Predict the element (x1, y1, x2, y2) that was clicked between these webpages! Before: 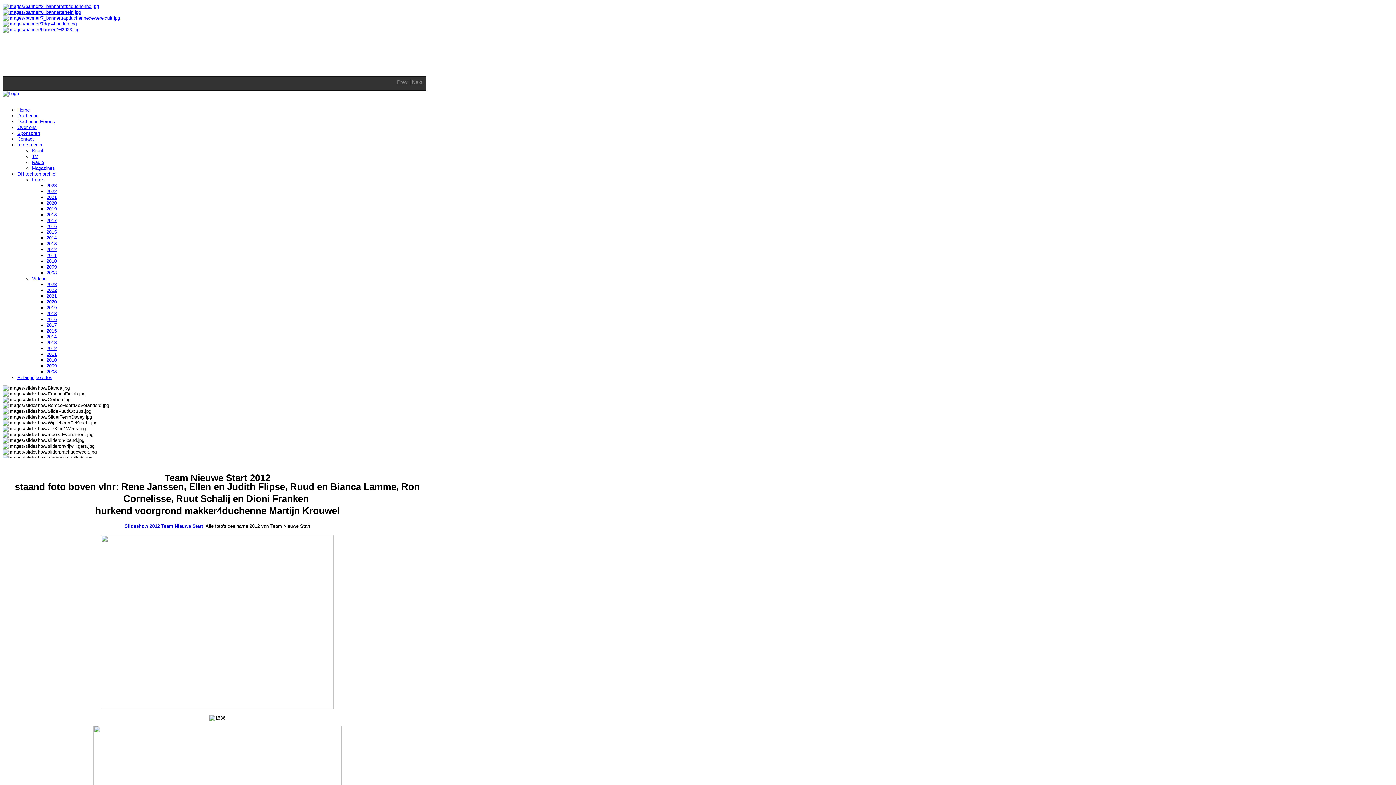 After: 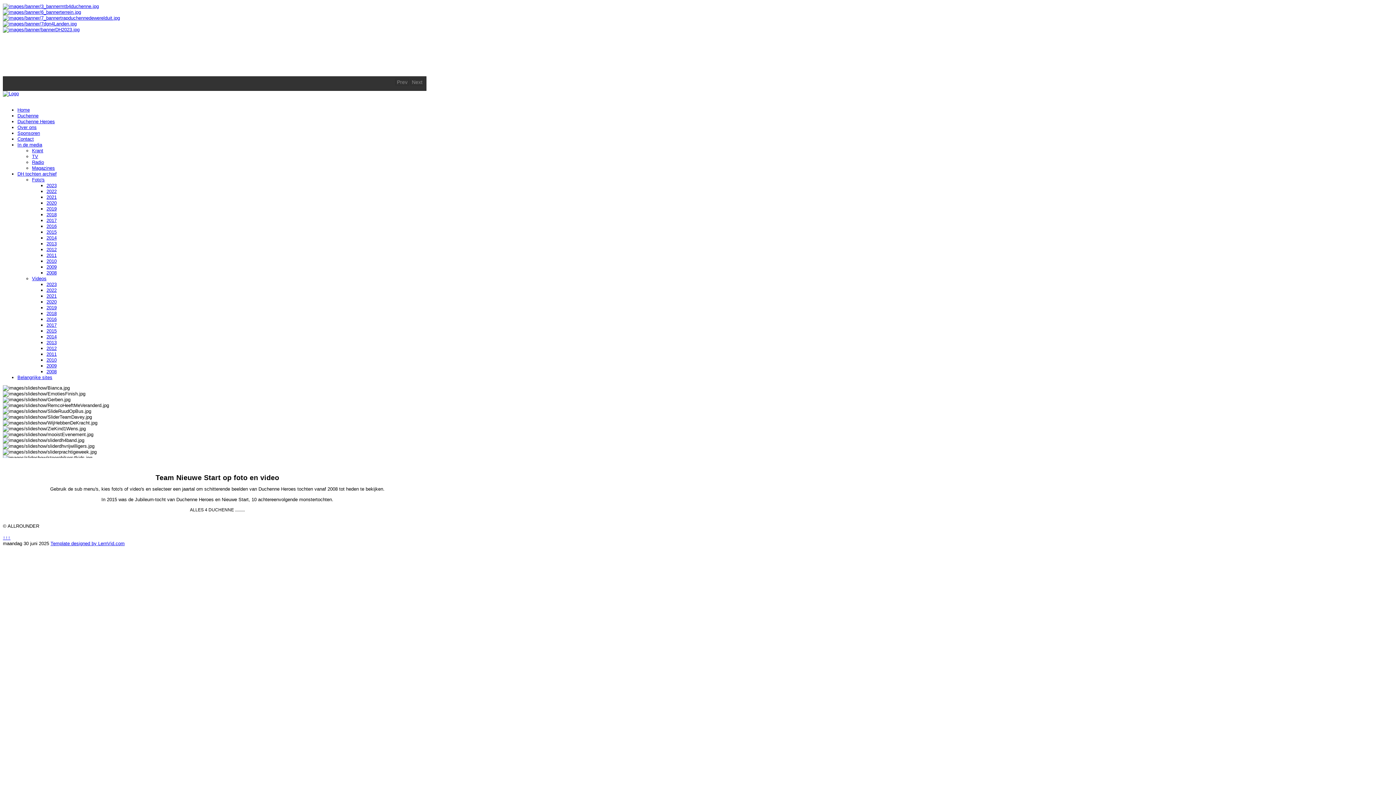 Action: label: DH tochten archief bbox: (17, 171, 56, 176)